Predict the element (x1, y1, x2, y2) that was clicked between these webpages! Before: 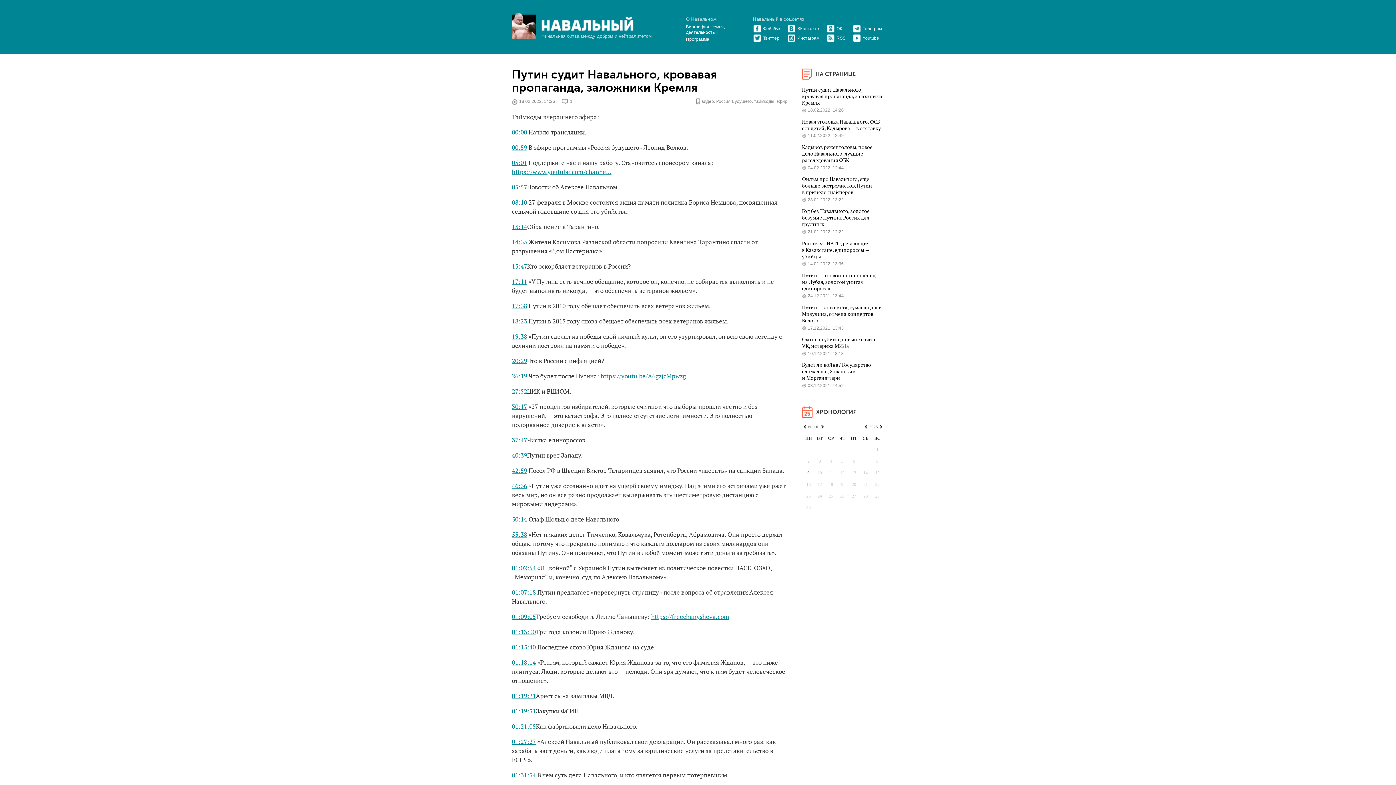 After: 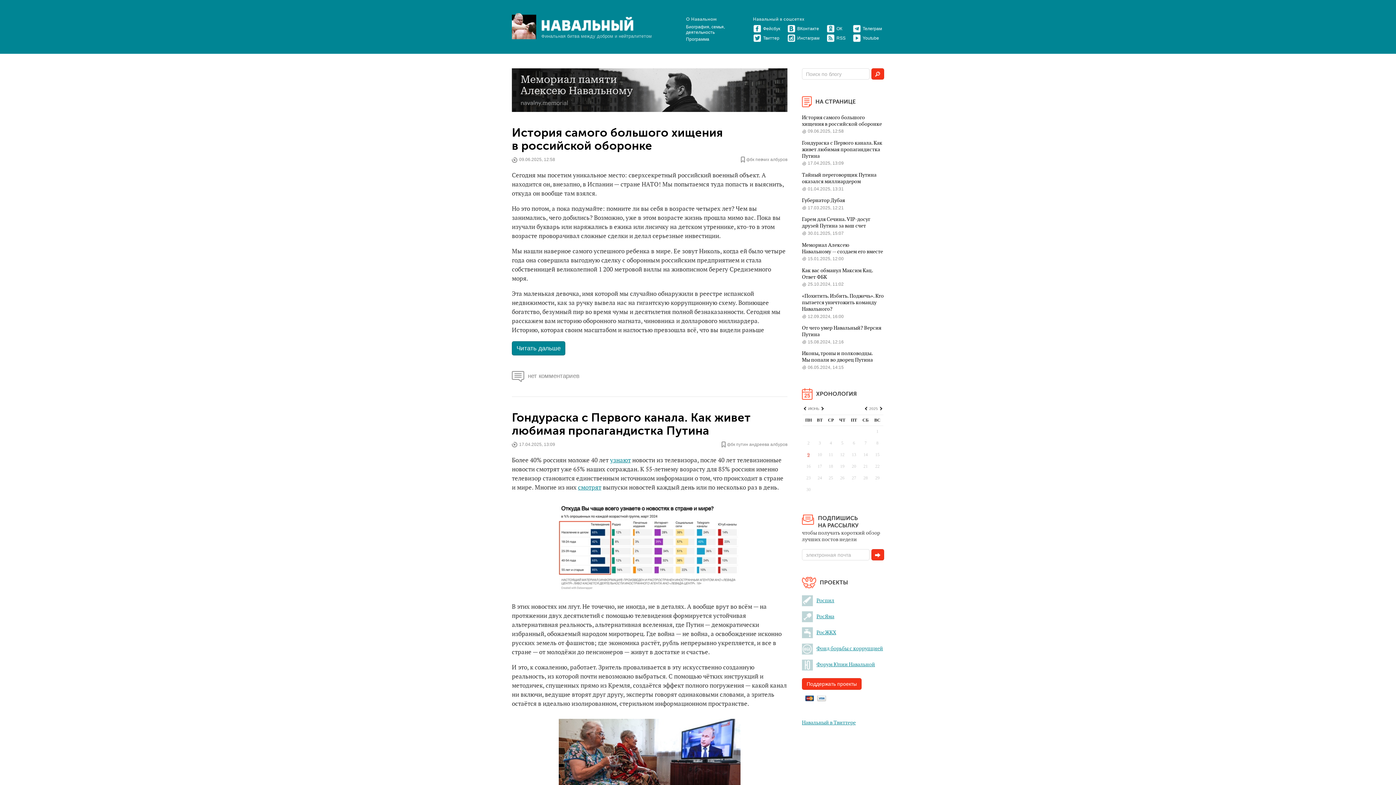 Action: bbox: (541, 16, 633, 31)